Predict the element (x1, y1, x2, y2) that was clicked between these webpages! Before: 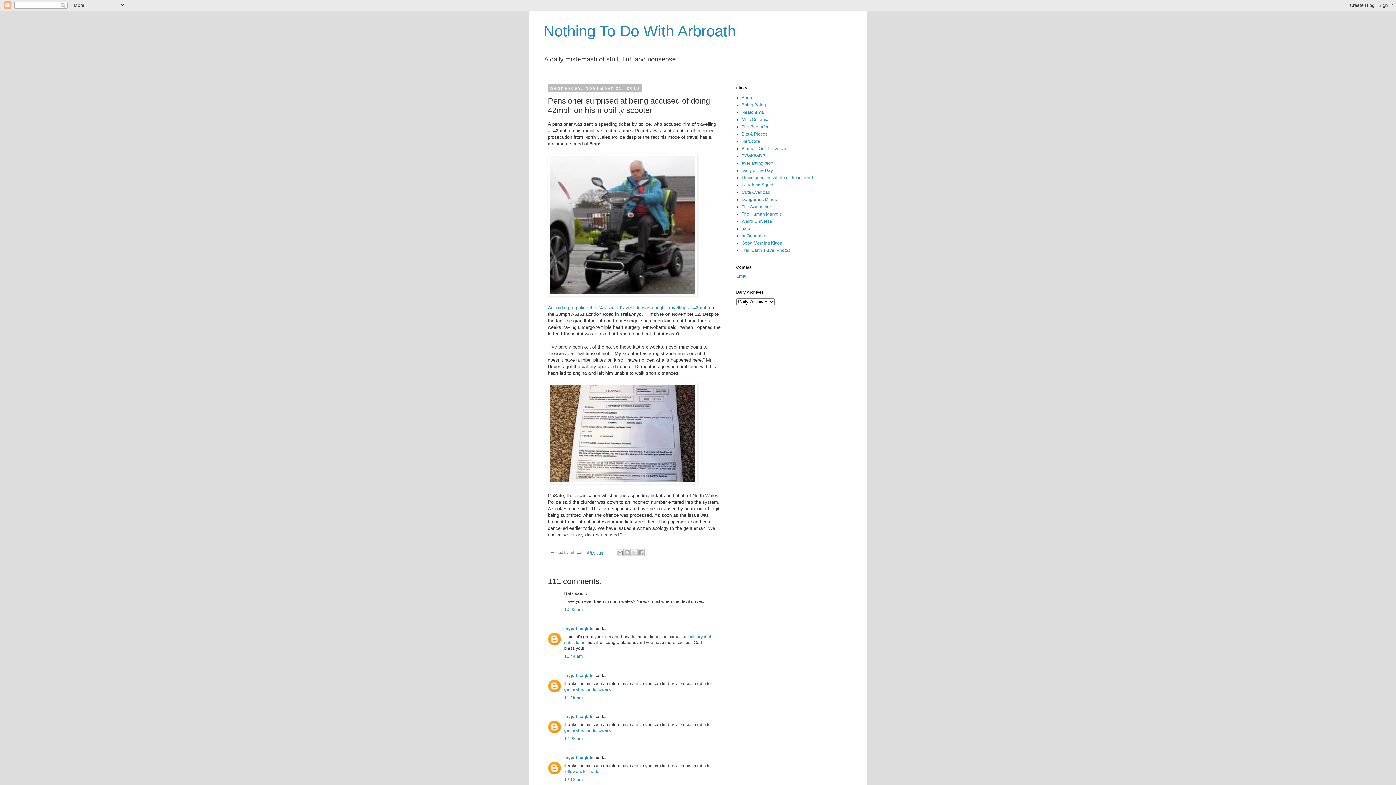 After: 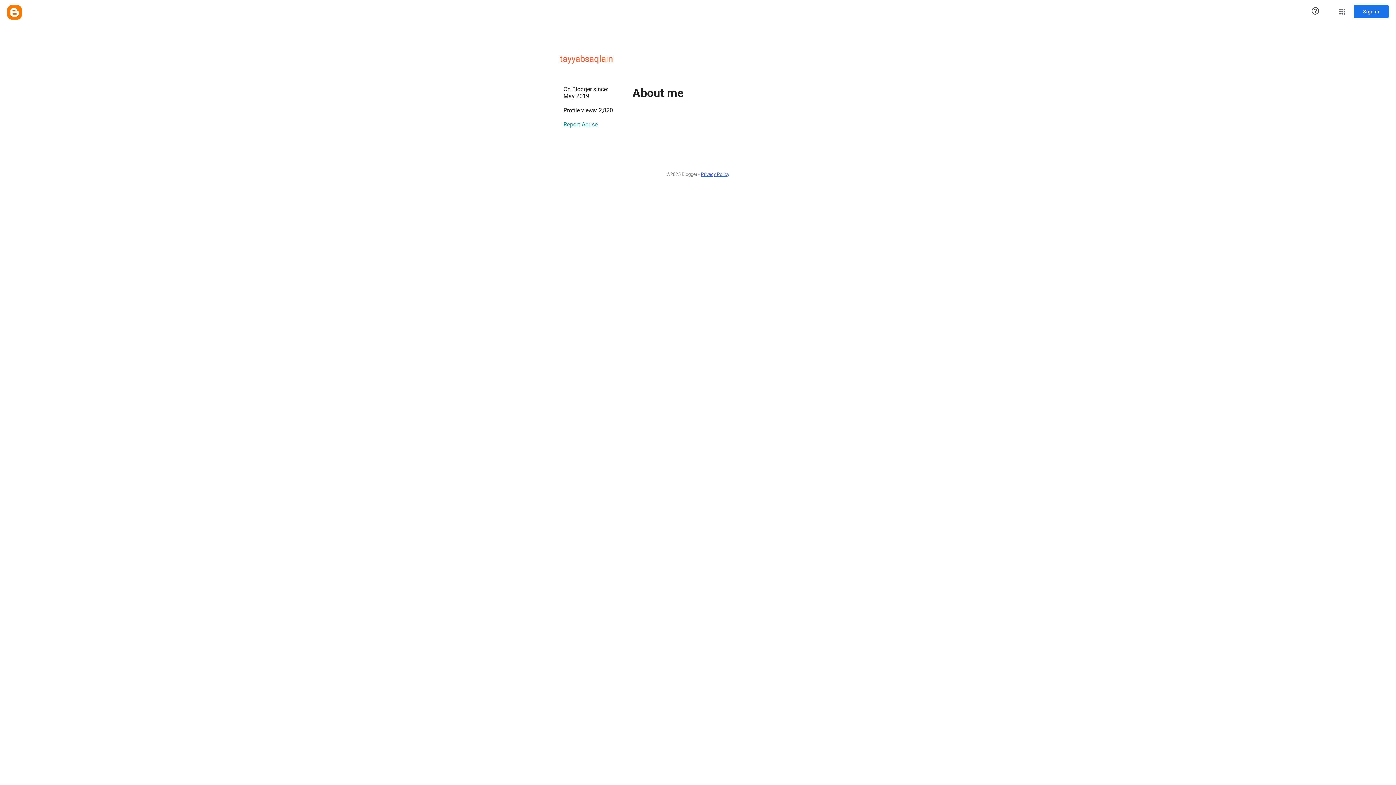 Action: bbox: (564, 755, 593, 760) label: tayyabsaqlain